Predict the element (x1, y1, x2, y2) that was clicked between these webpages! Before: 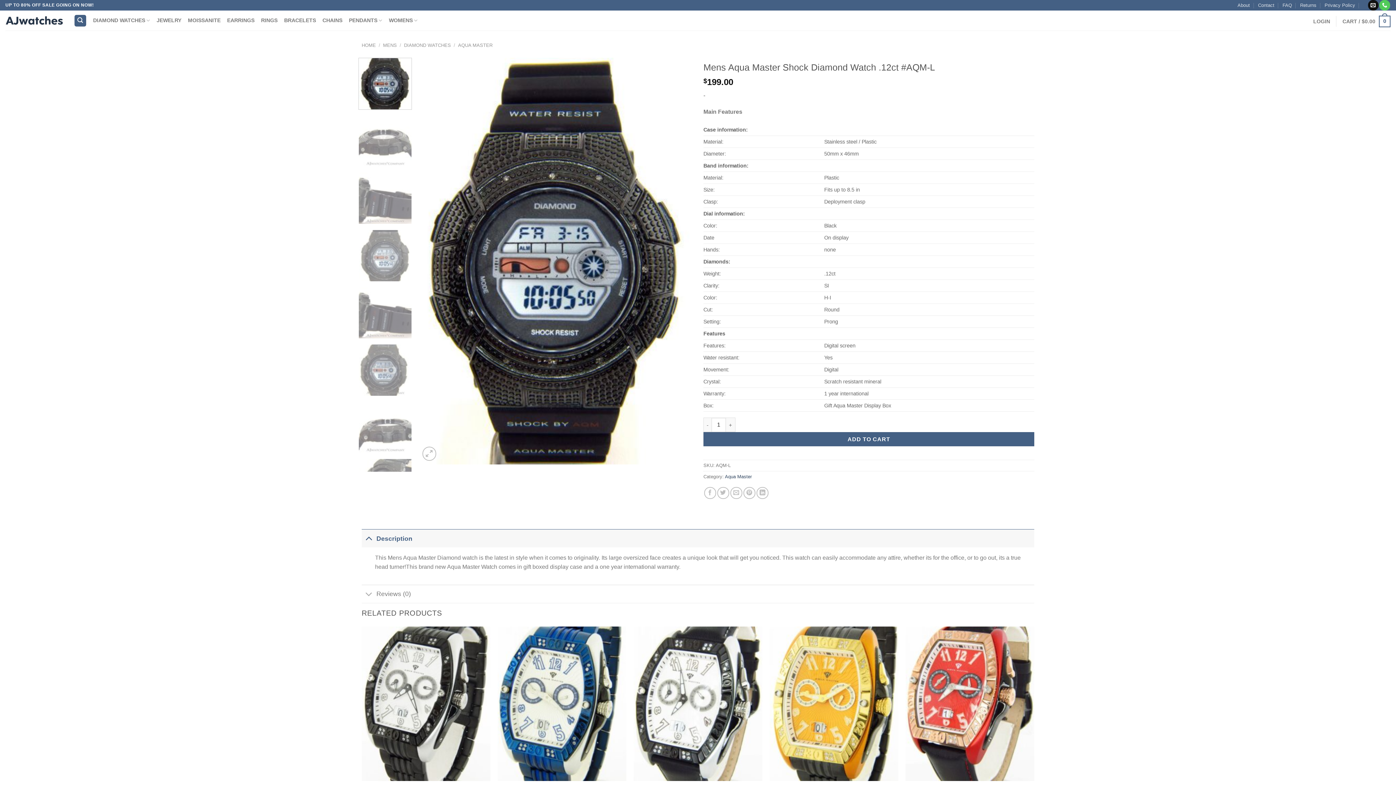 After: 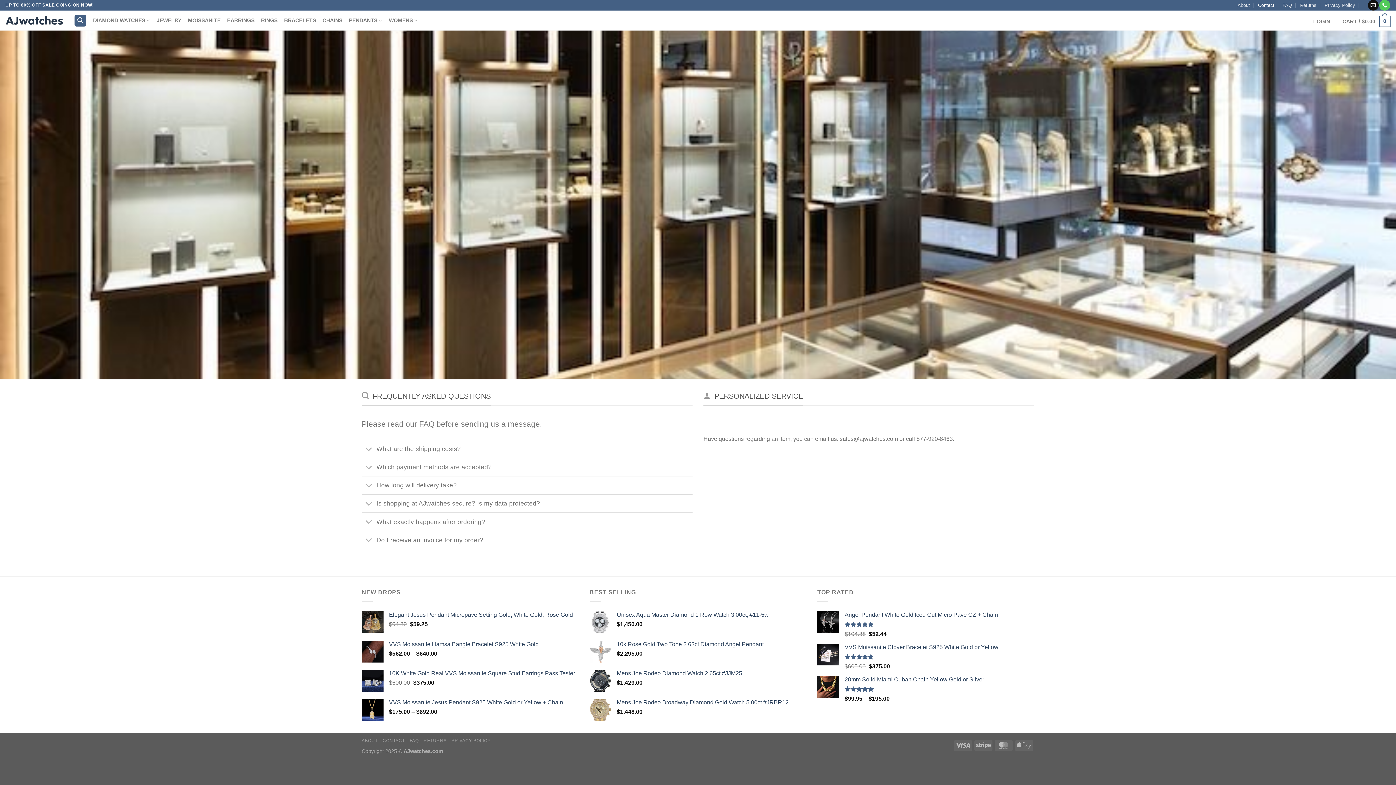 Action: bbox: (1258, 0, 1274, 10) label: Contact